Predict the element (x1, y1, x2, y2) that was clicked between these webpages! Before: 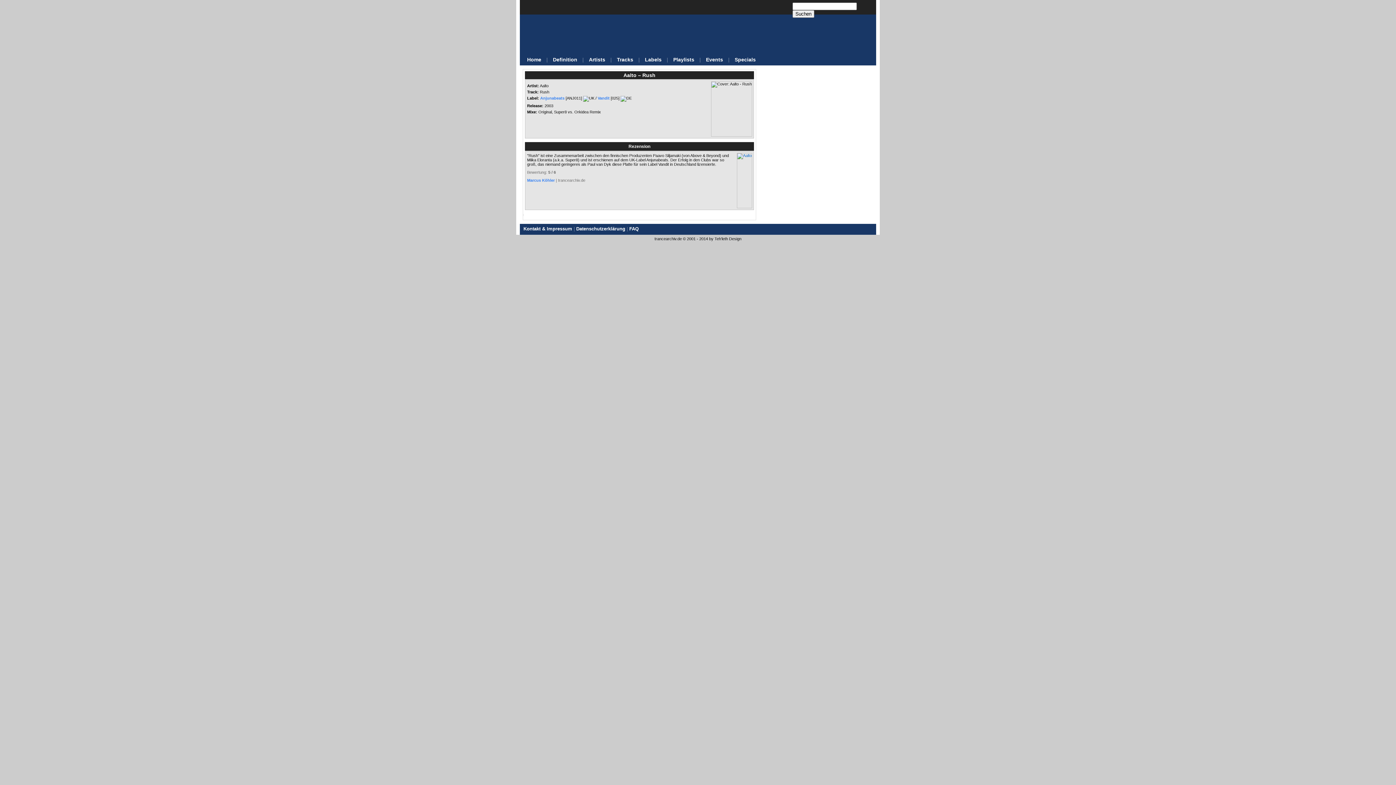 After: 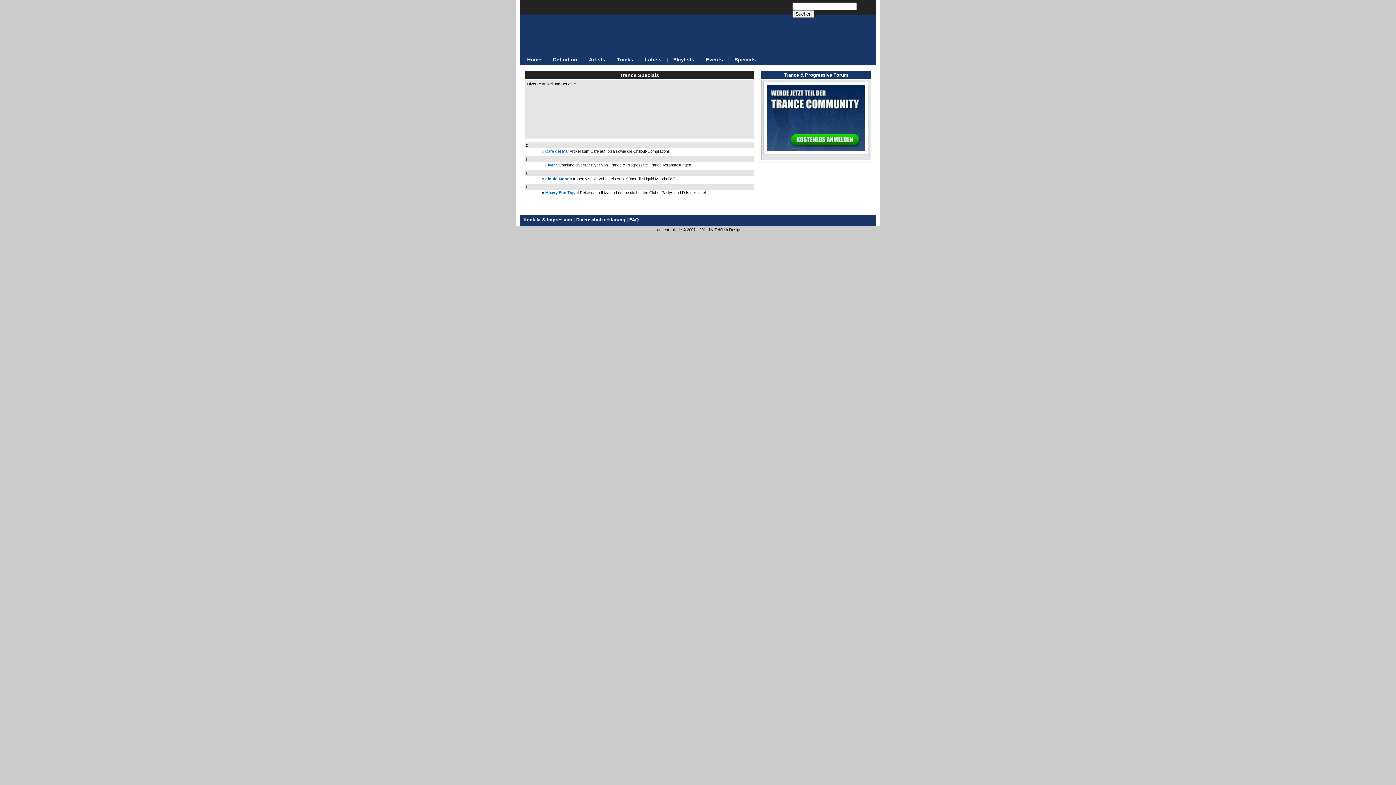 Action: label: Specials bbox: (731, 56, 759, 62)